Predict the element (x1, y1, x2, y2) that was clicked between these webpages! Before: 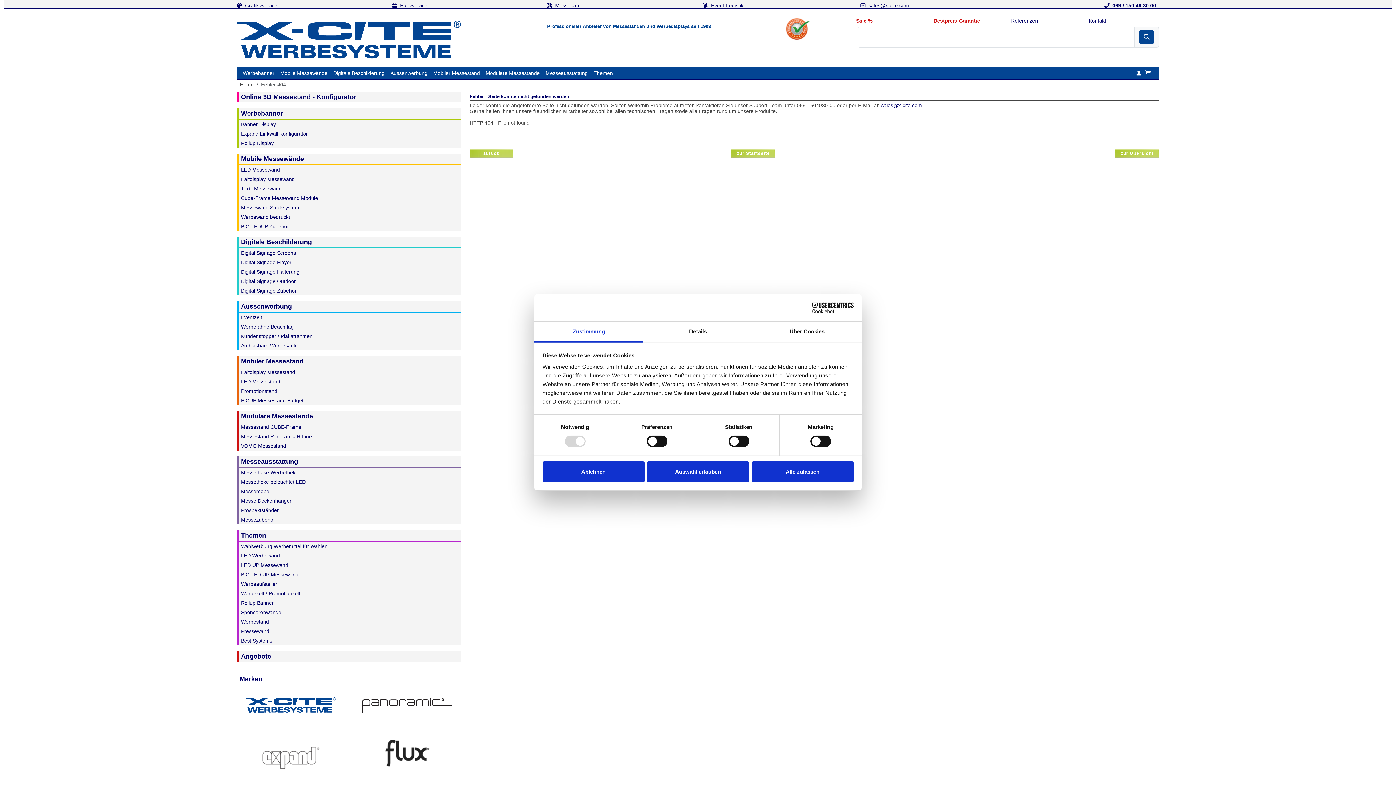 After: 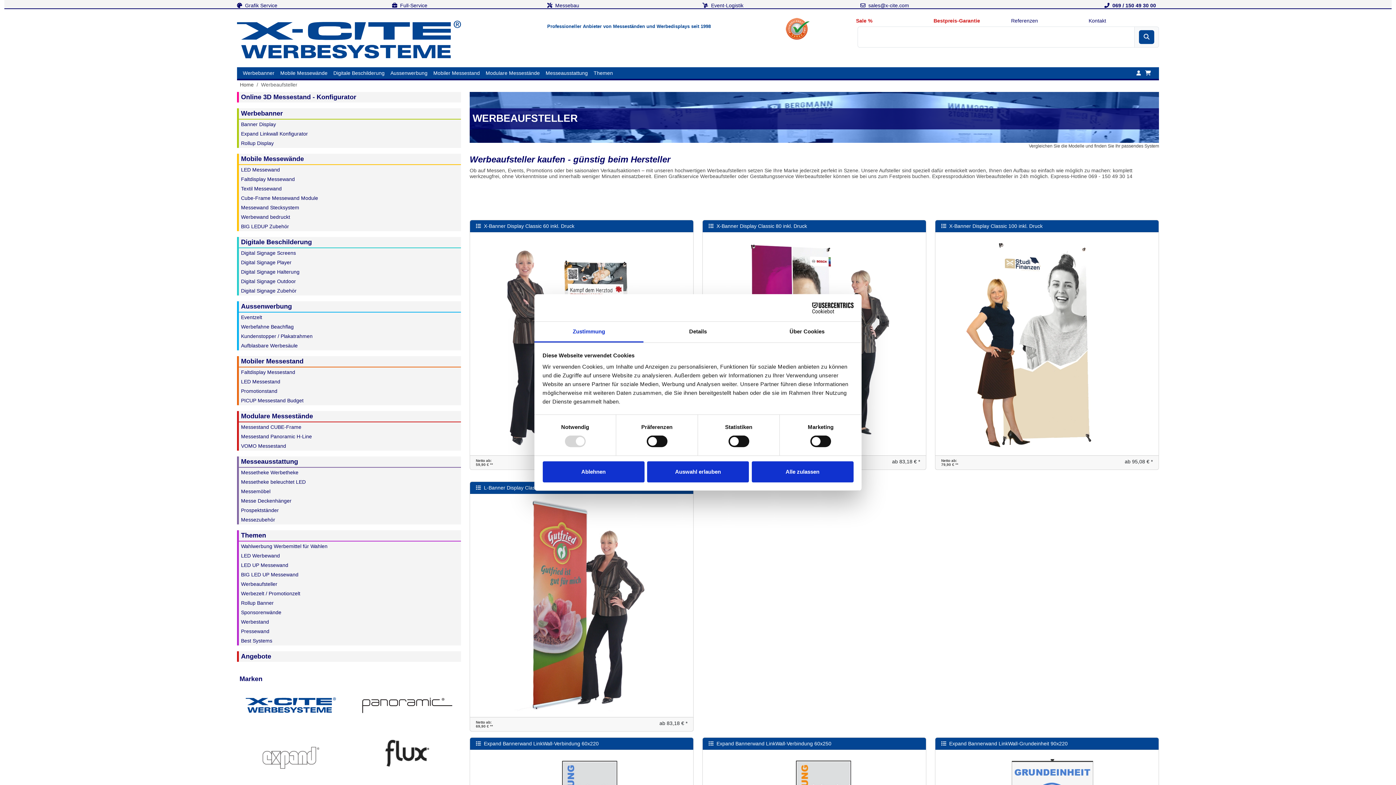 Action: label: Werbeaufsteller bbox: (238, 579, 461, 589)